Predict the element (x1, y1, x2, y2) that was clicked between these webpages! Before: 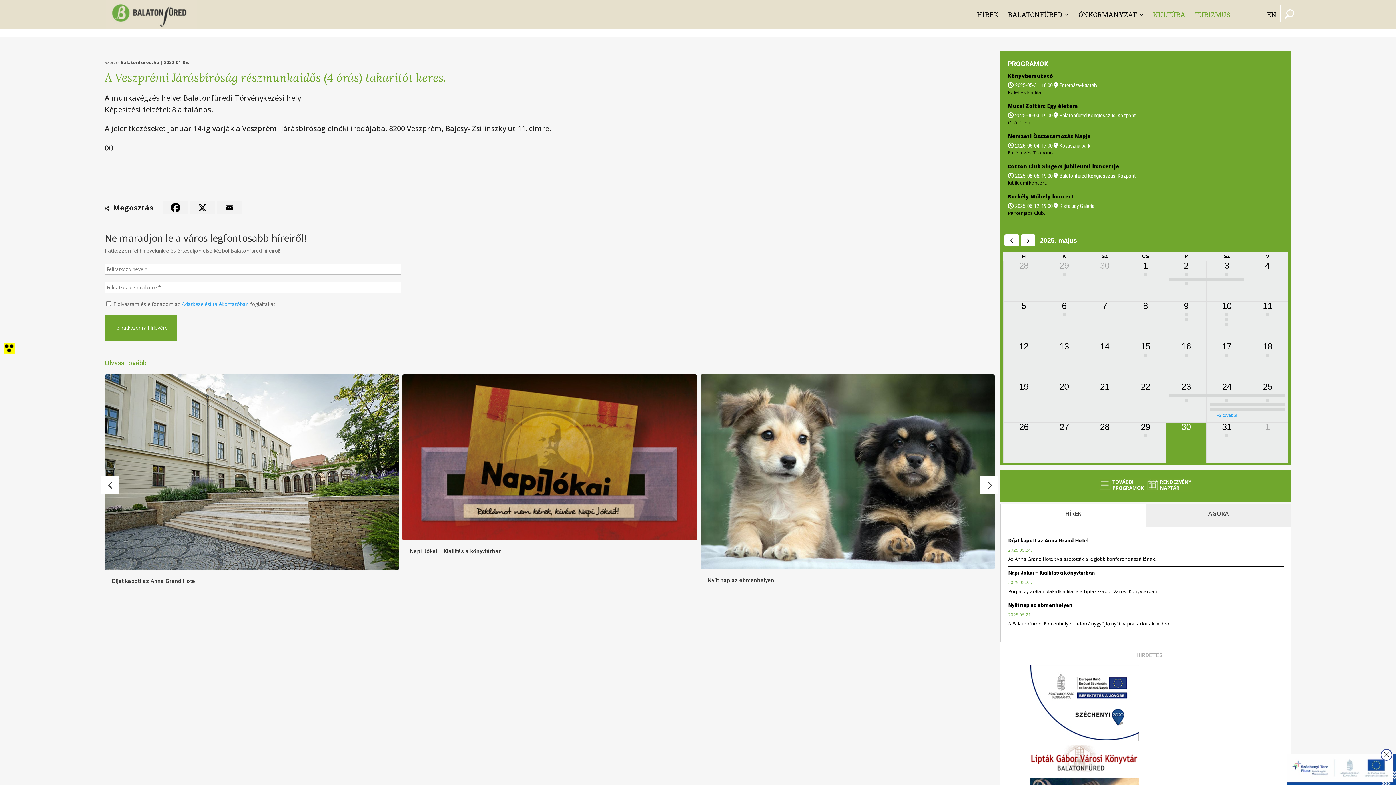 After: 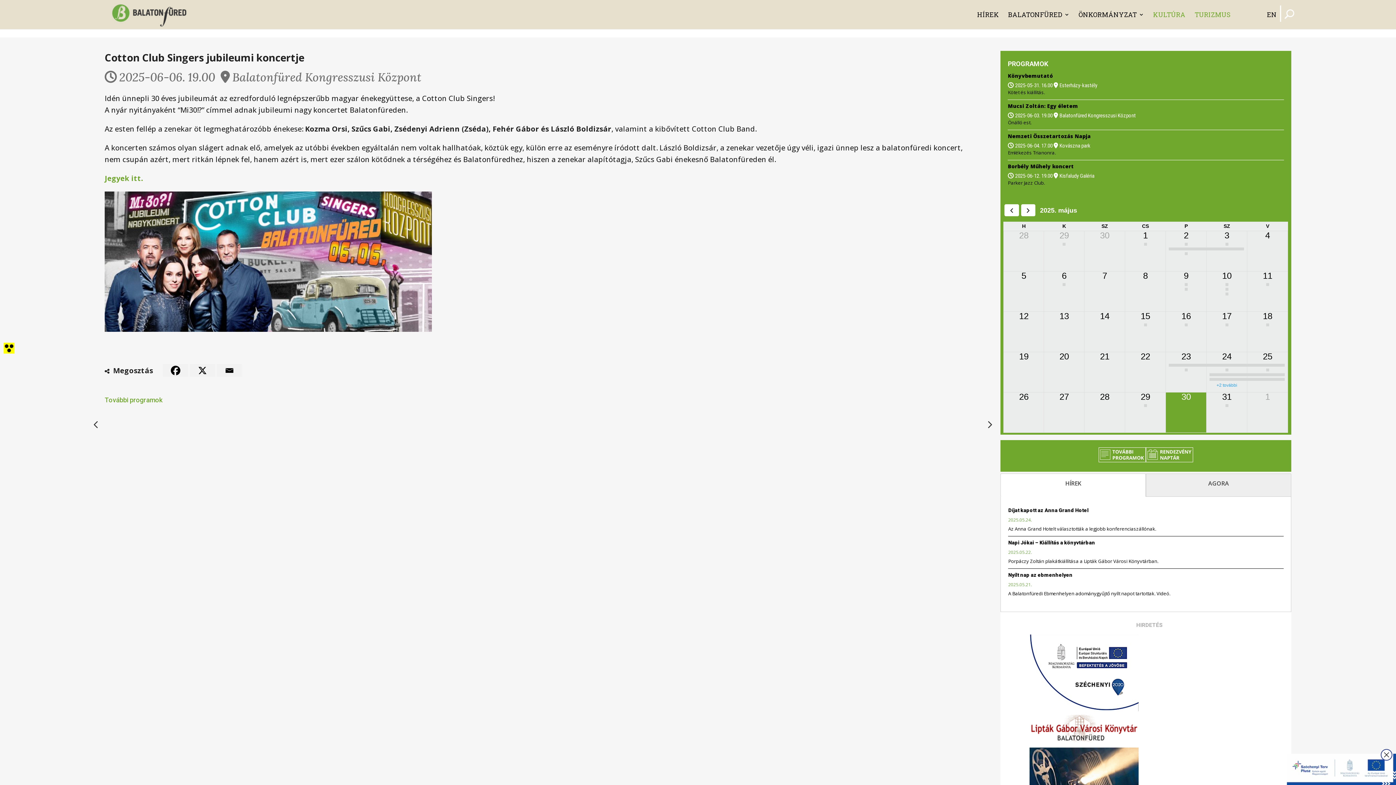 Action: bbox: (1008, 162, 1119, 169) label: Cotton Club Singers jubileumi koncertje